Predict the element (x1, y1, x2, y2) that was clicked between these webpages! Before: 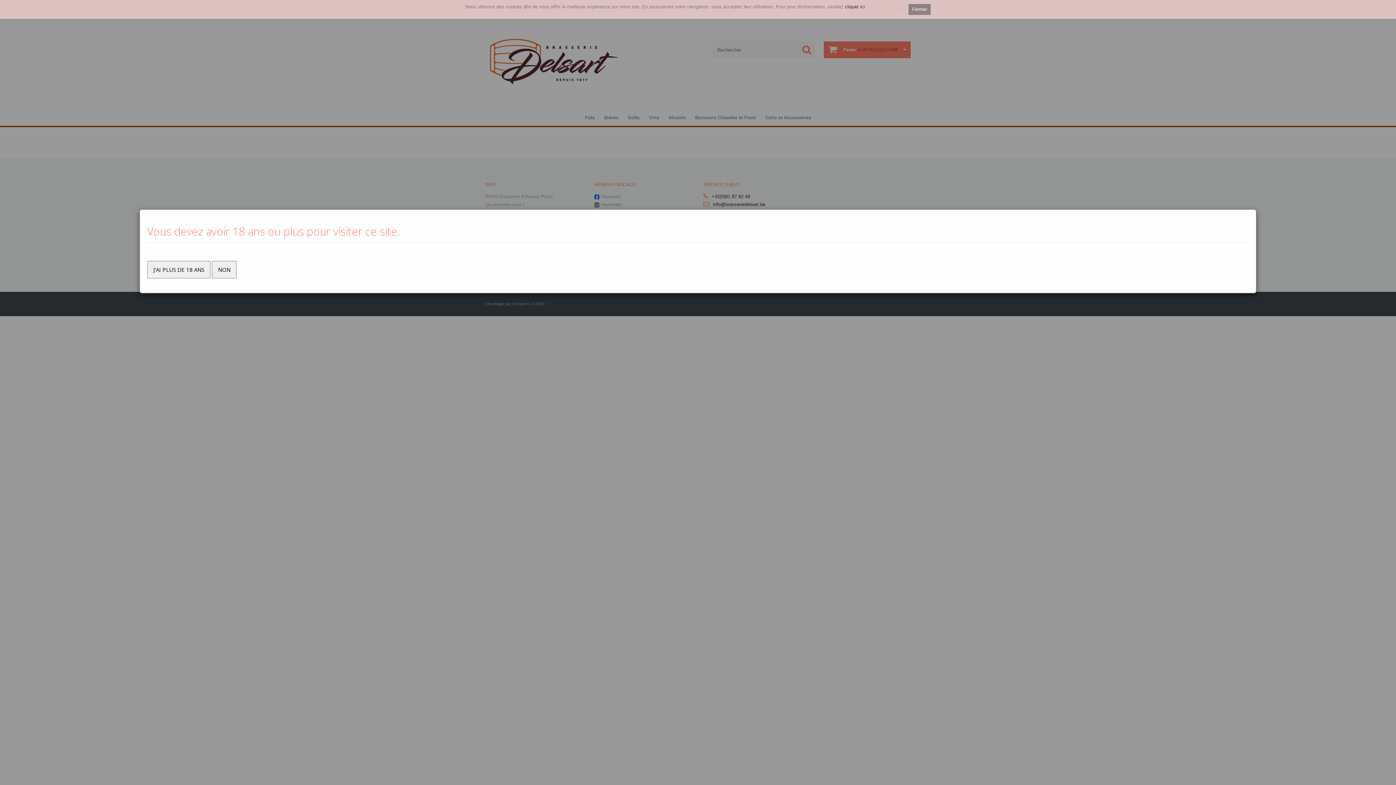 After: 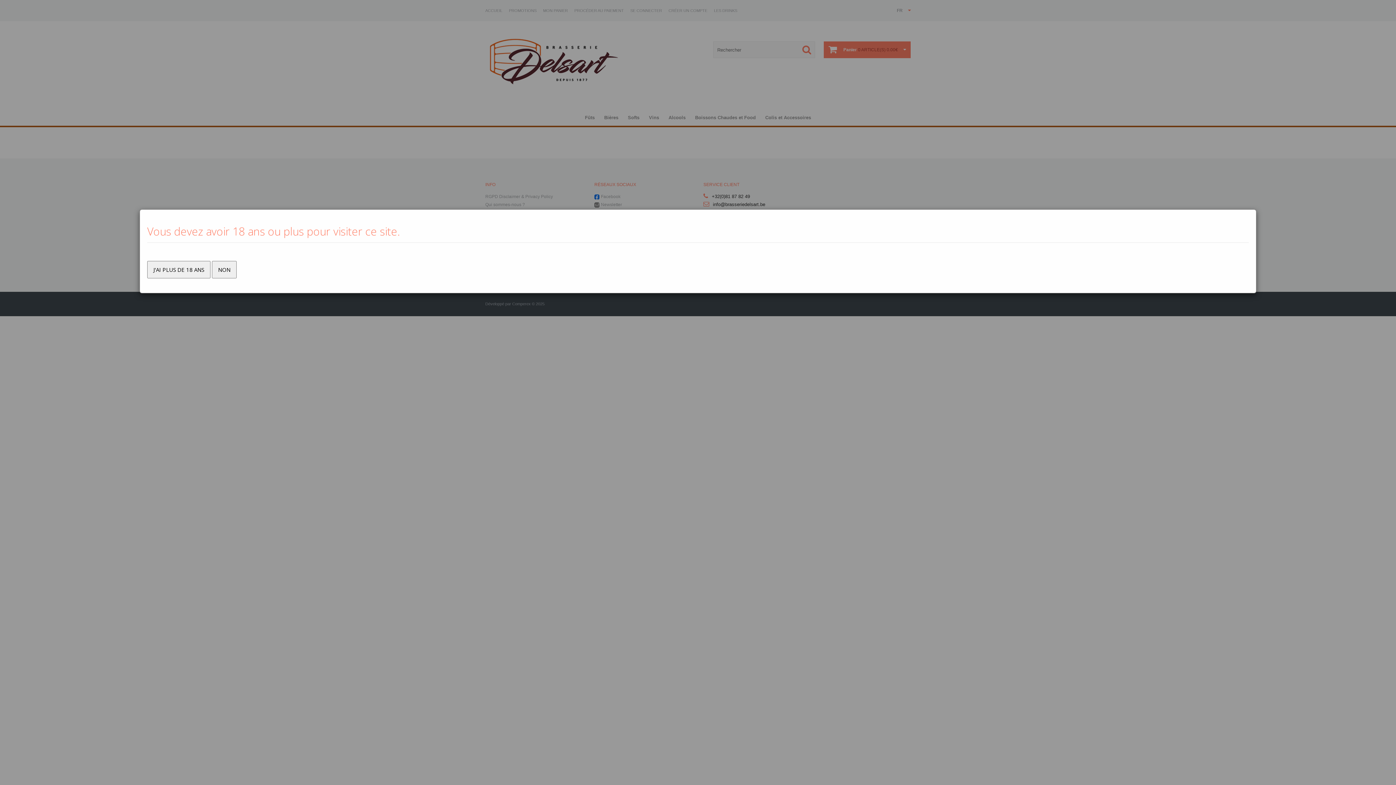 Action: label: Fermer bbox: (908, 4, 930, 14)